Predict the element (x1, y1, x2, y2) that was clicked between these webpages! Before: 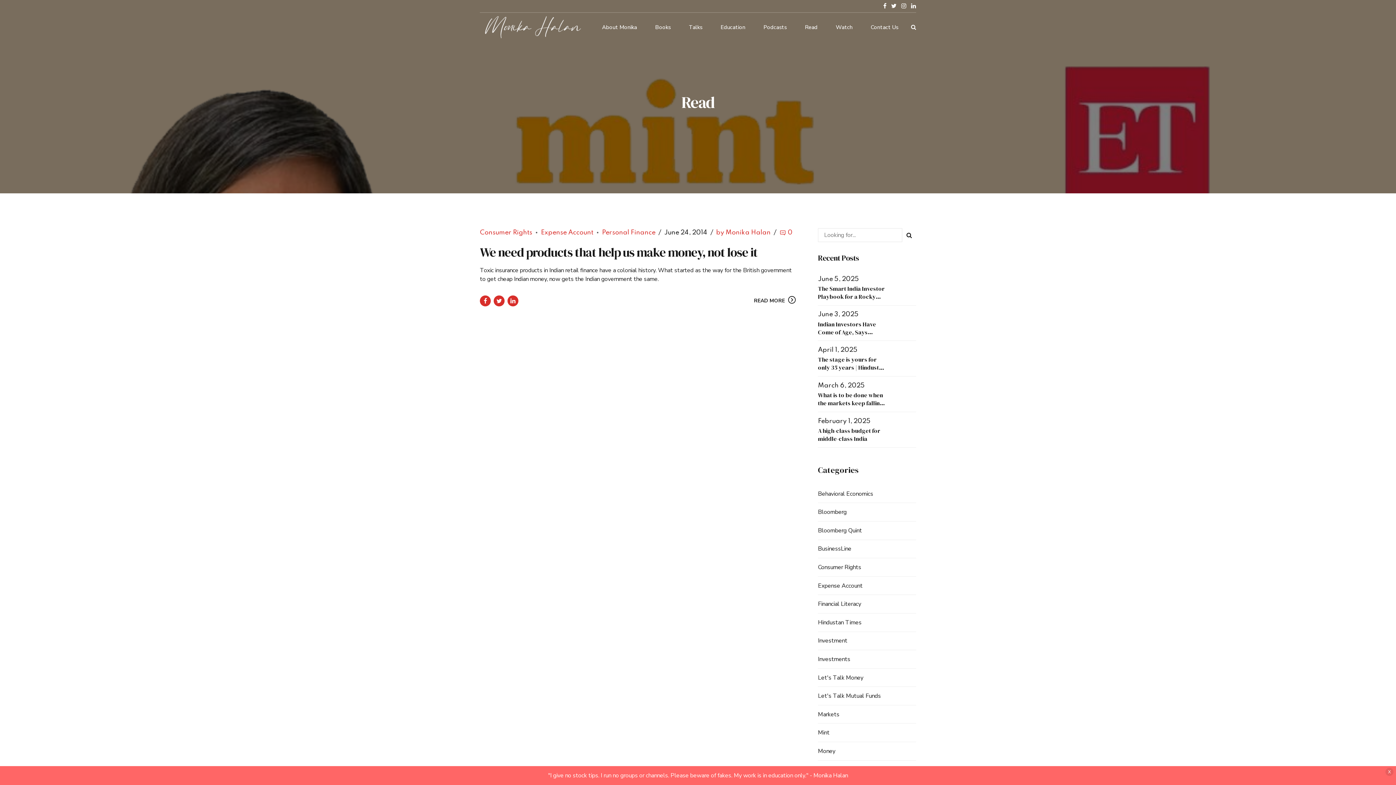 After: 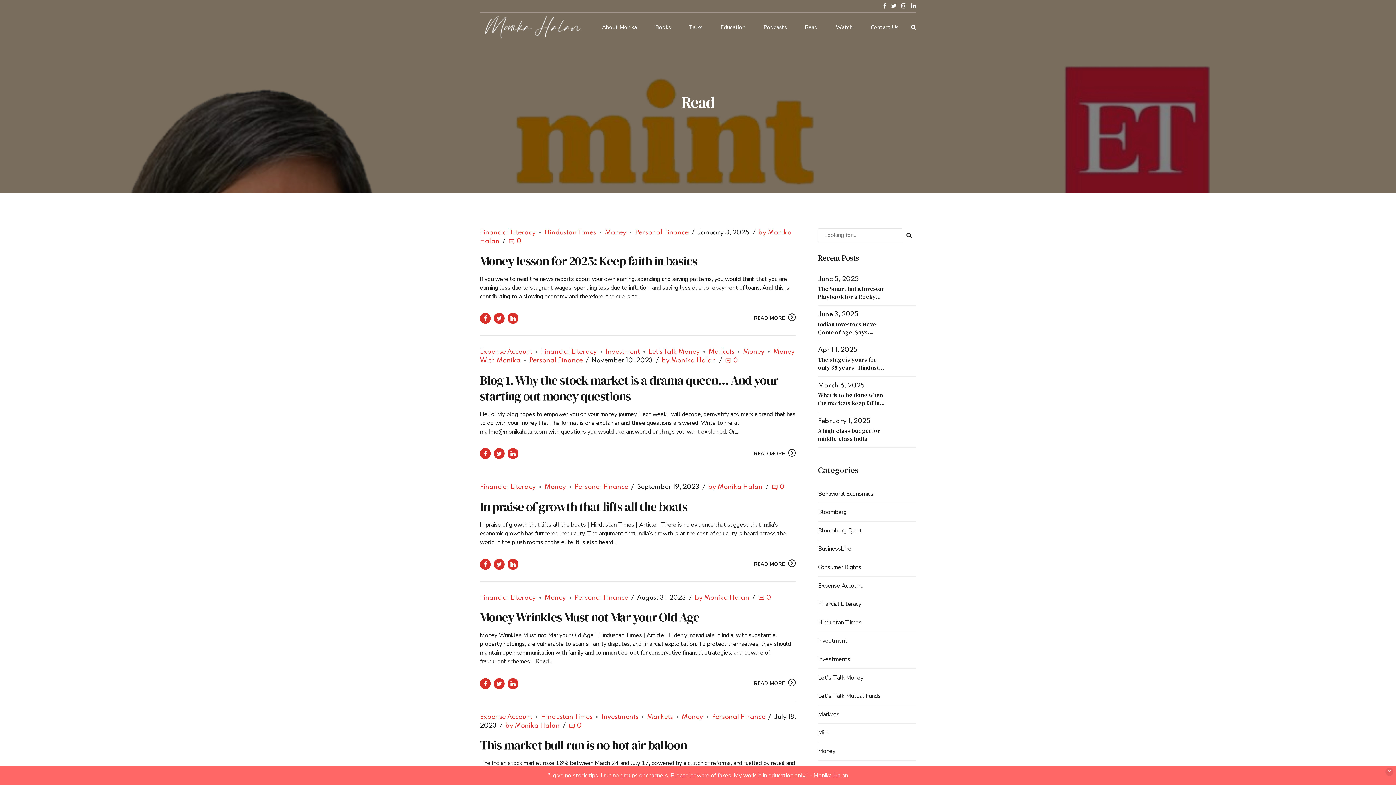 Action: bbox: (818, 747, 835, 755) label: Money